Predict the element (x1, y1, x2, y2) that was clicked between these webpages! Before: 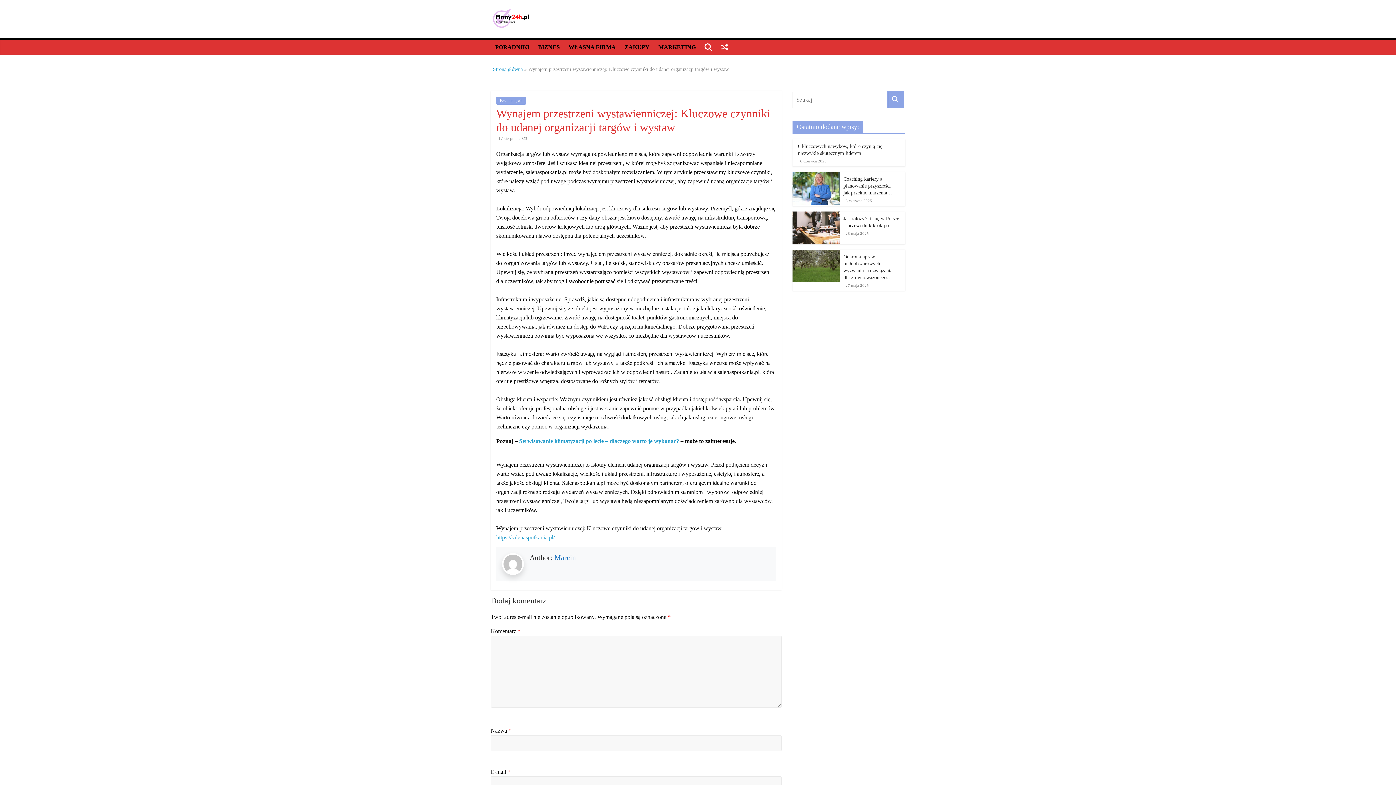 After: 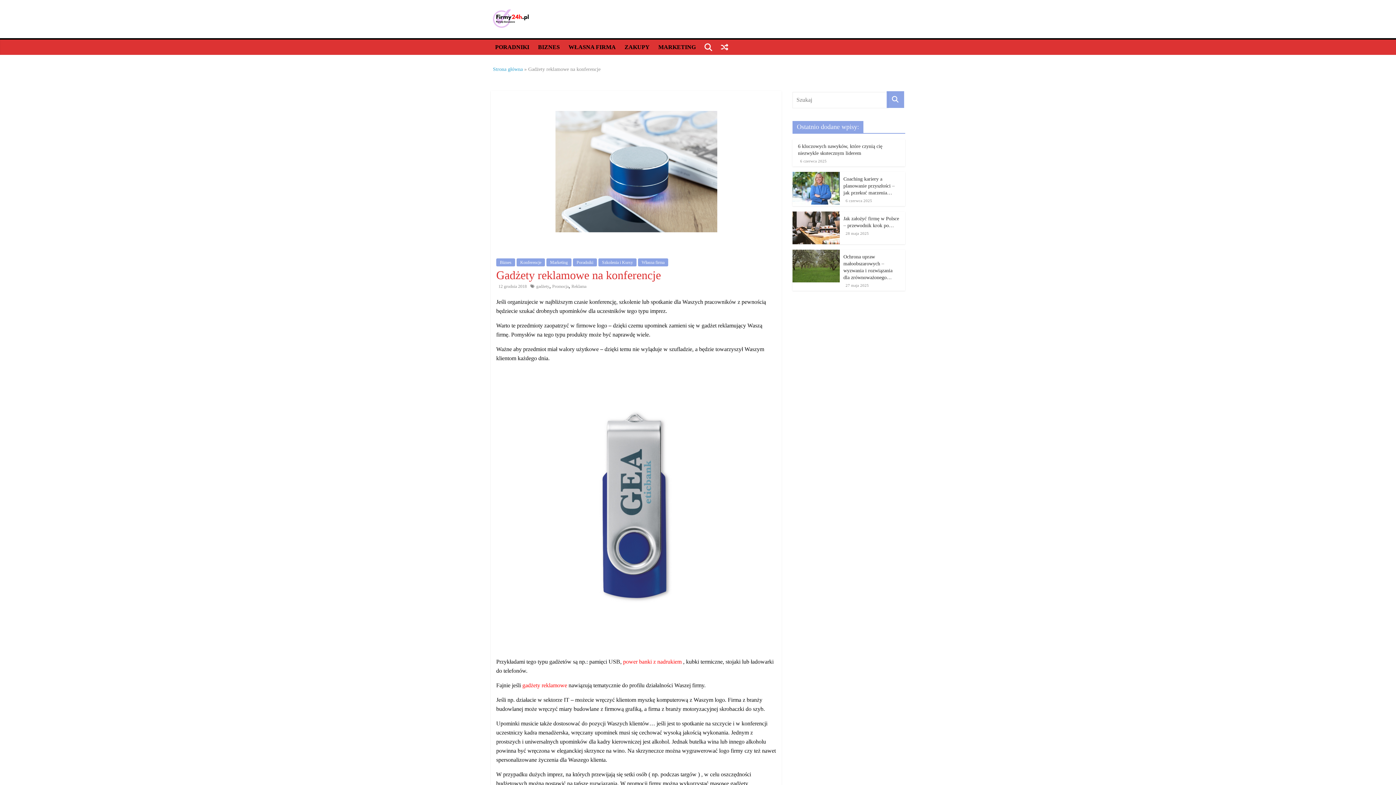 Action: bbox: (716, 39, 732, 54)